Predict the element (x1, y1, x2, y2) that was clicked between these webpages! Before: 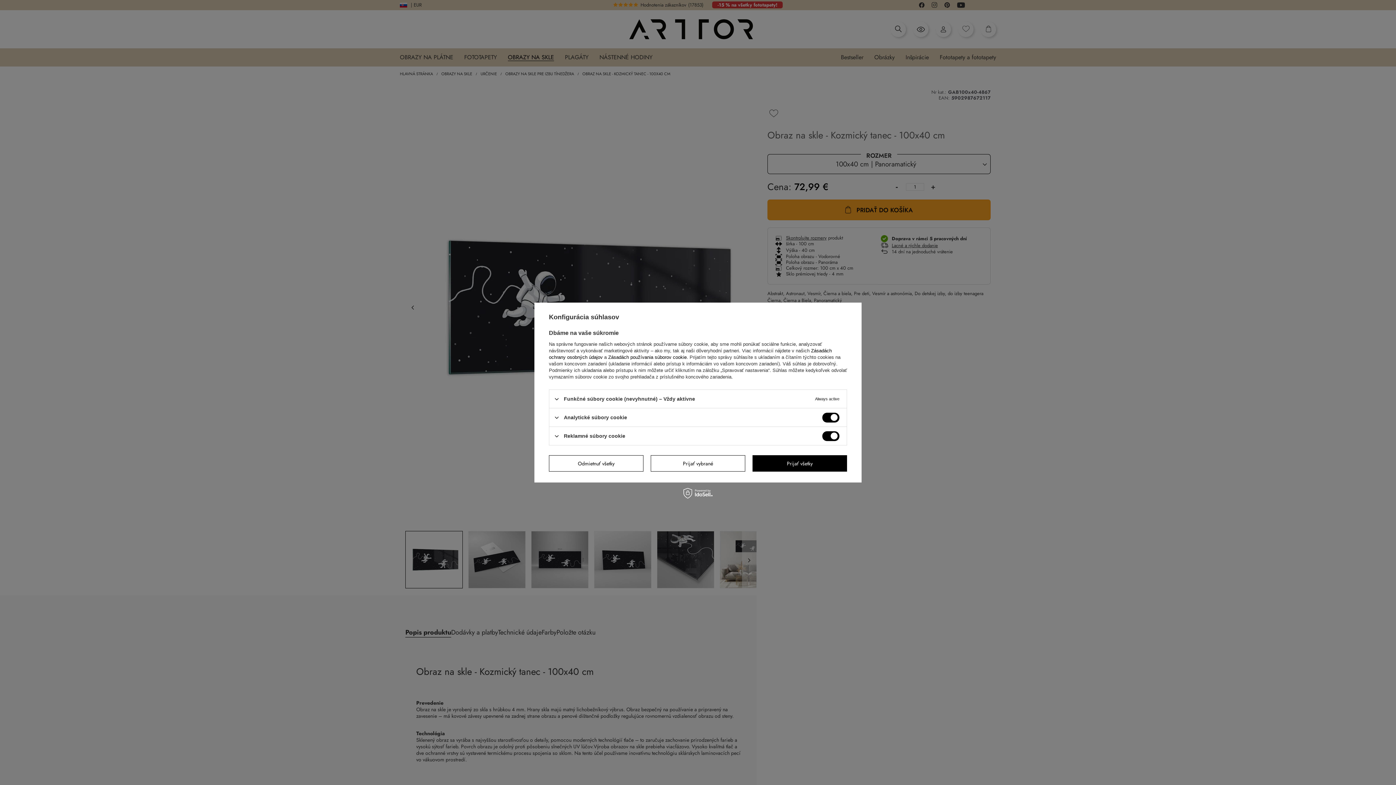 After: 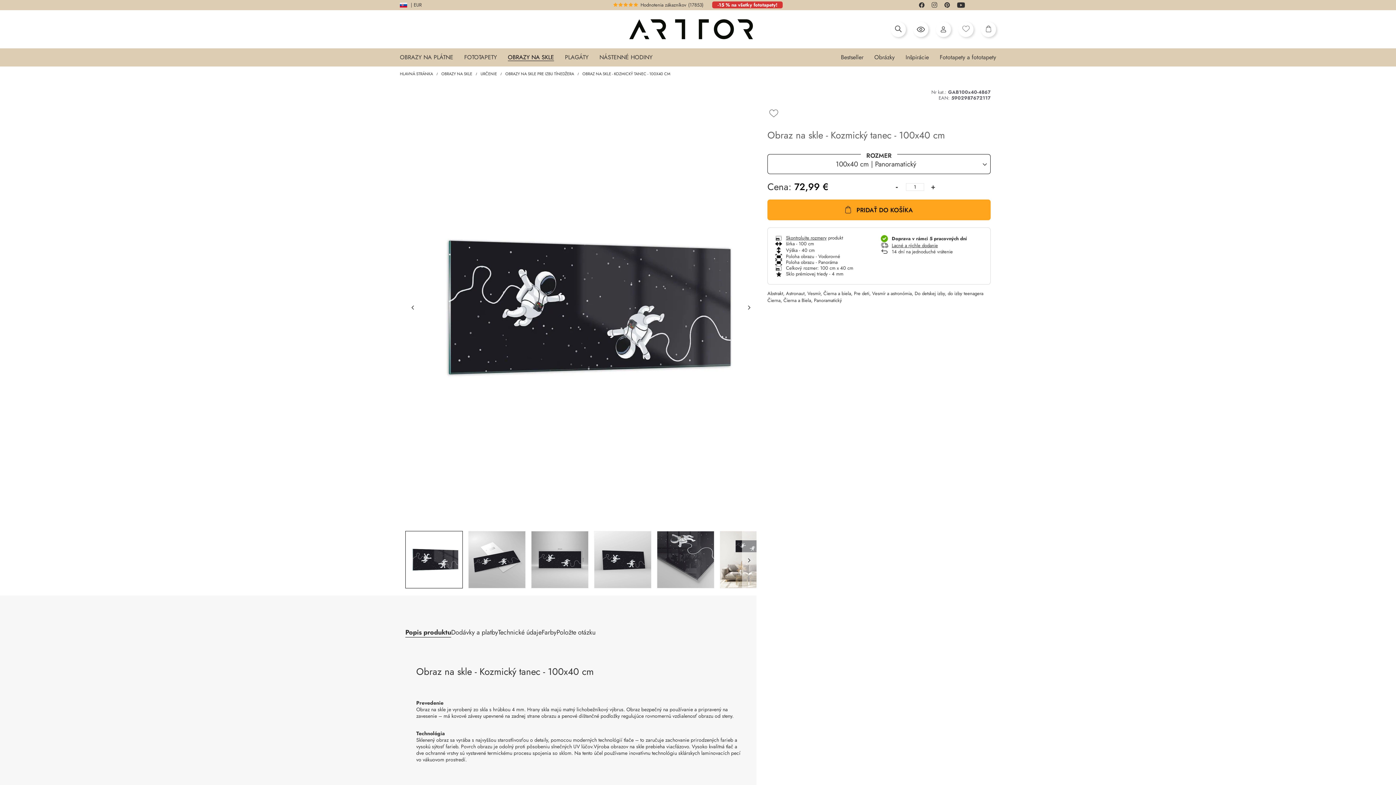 Action: bbox: (650, 455, 745, 471) label: Prijať vybrané